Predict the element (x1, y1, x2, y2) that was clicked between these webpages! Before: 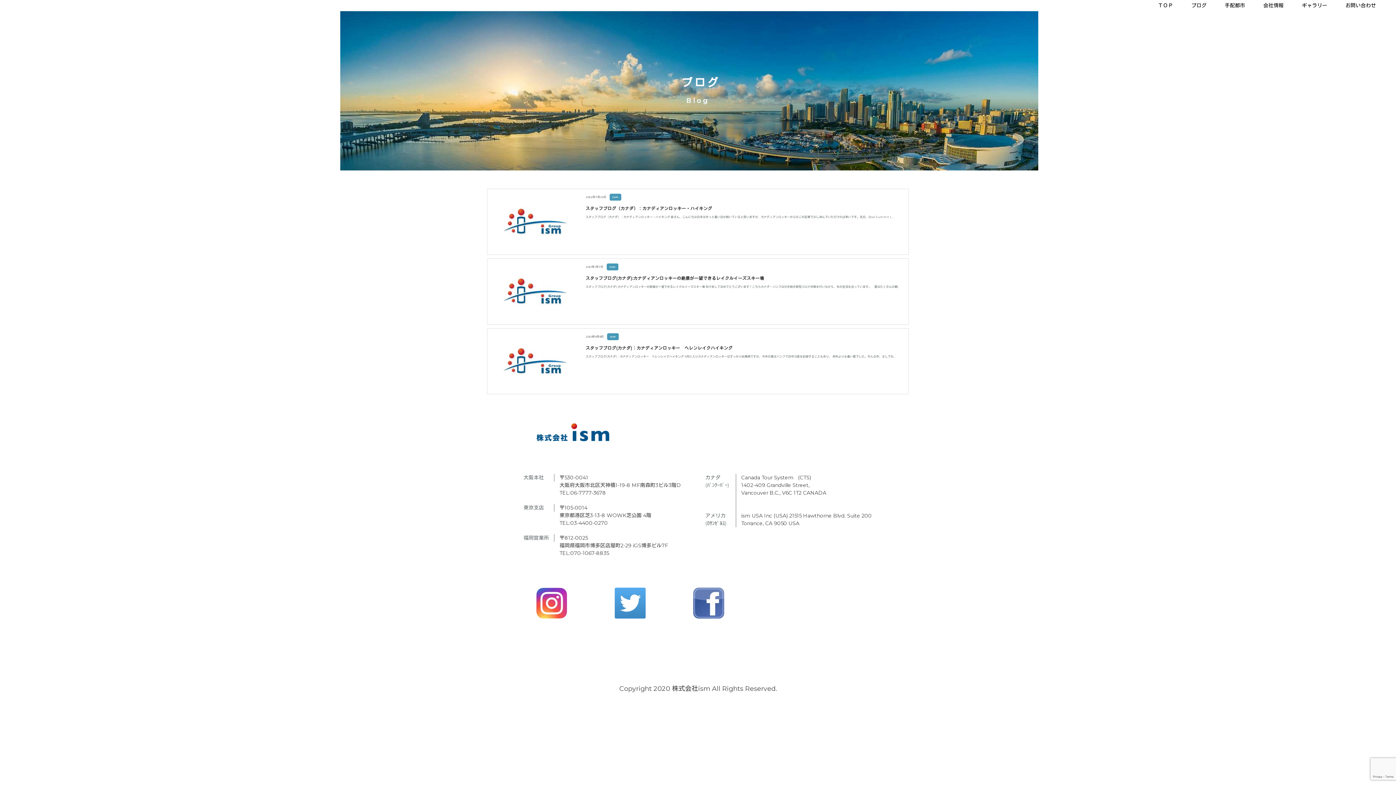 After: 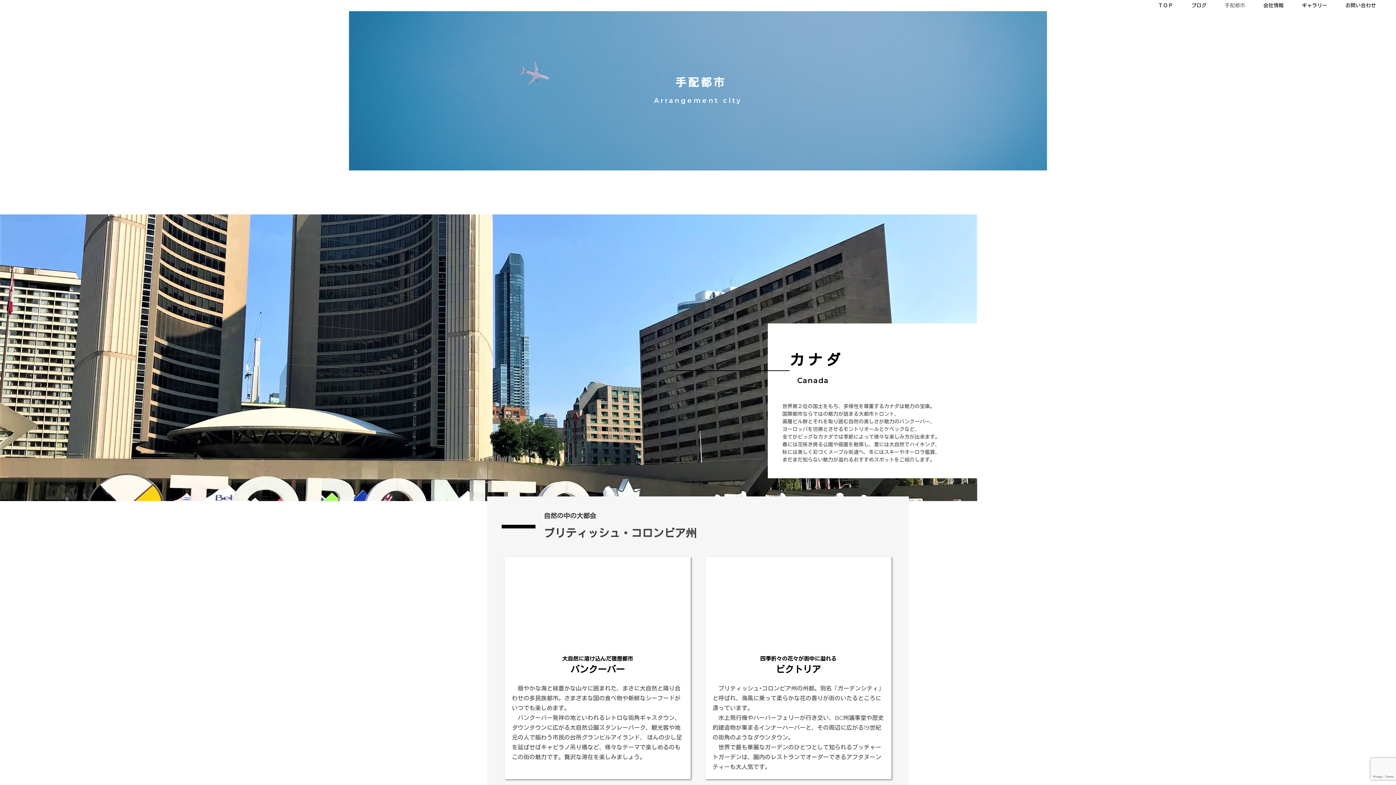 Action: label: 手配都市 bbox: (1225, 1, 1245, 9)